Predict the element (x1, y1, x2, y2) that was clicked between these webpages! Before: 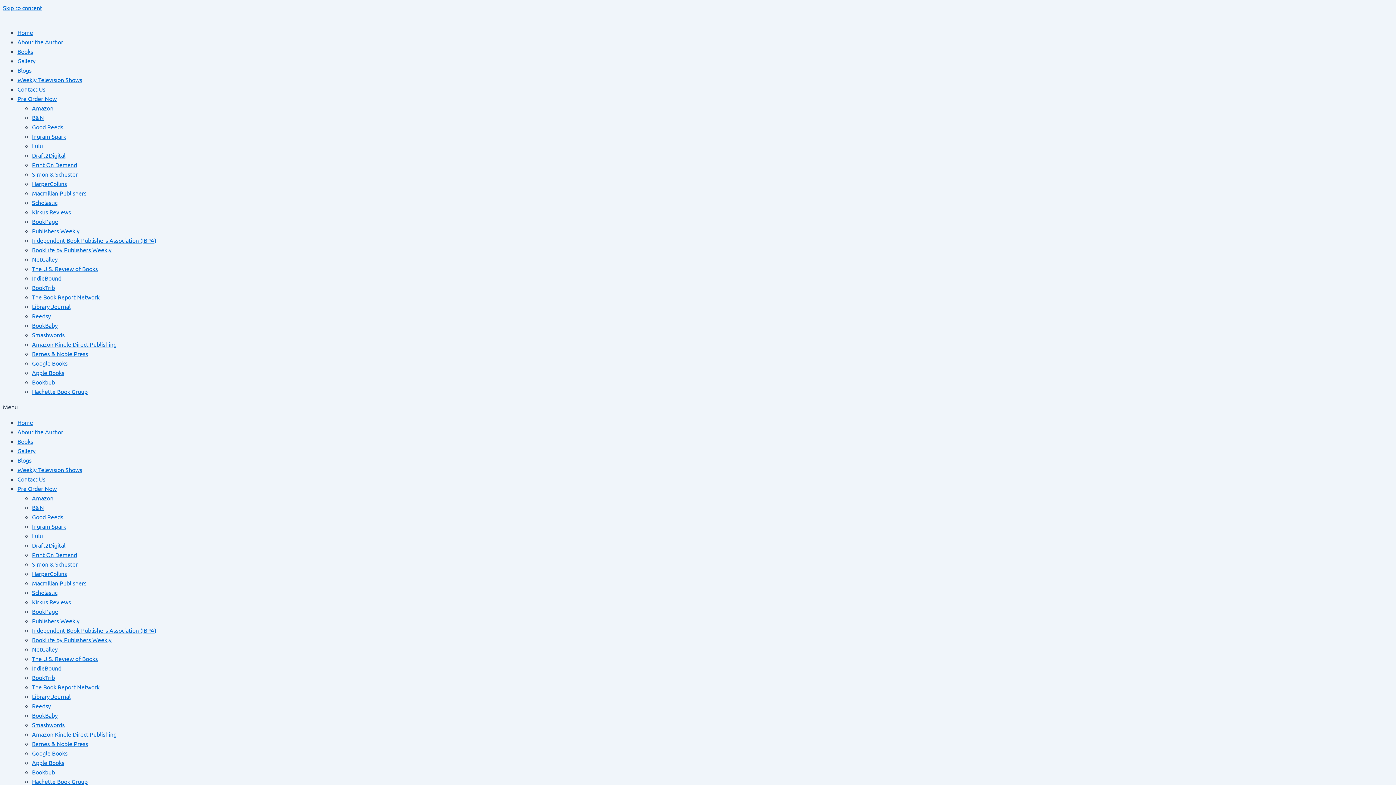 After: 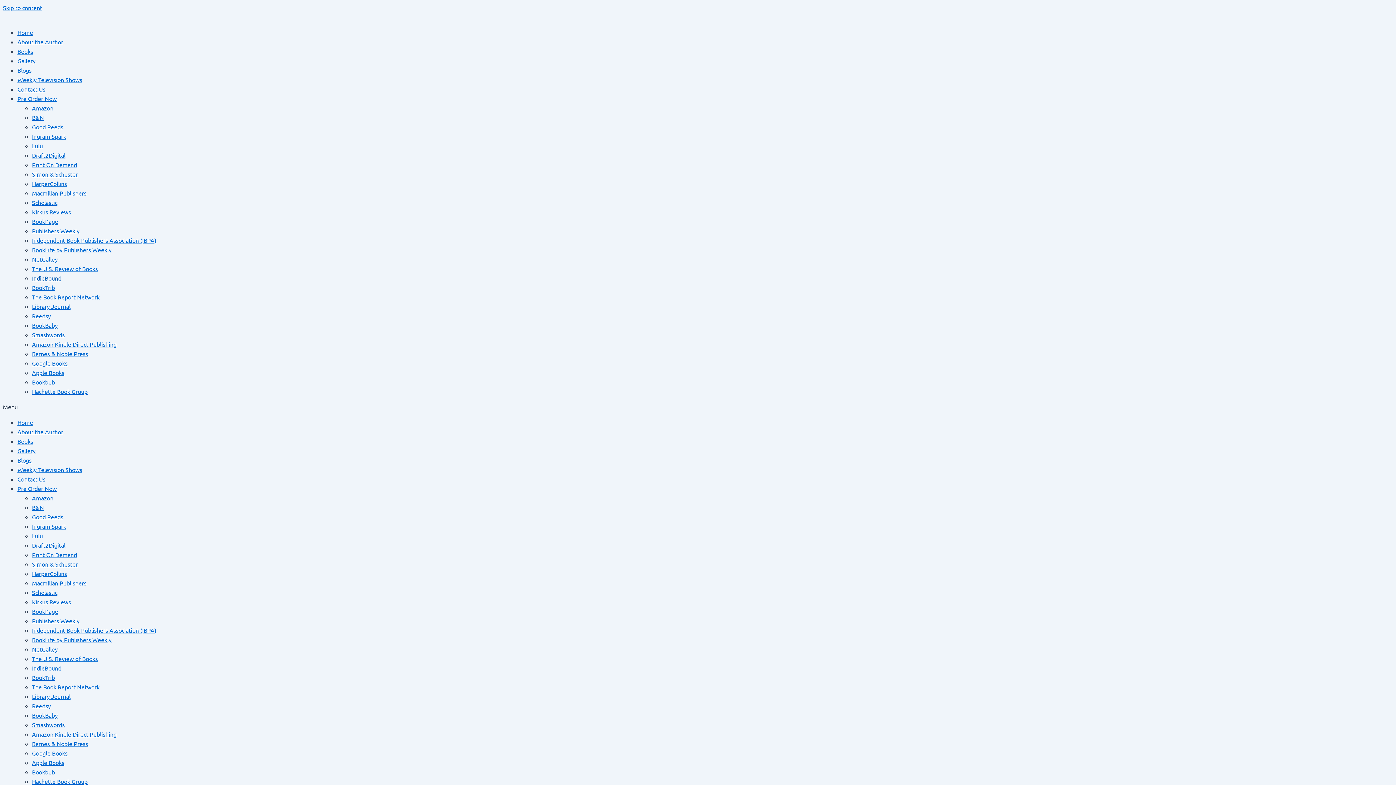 Action: label: IndieBound bbox: (32, 274, 61, 281)